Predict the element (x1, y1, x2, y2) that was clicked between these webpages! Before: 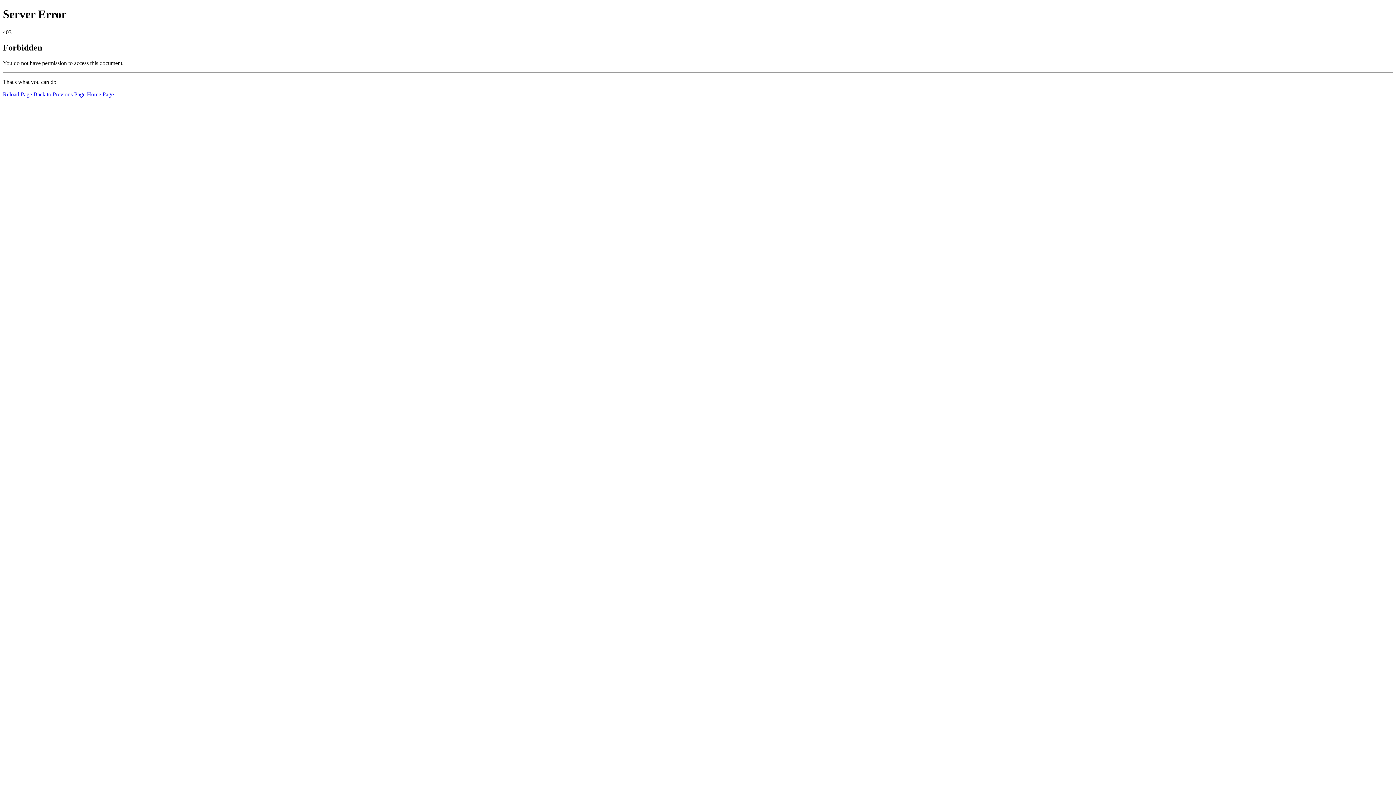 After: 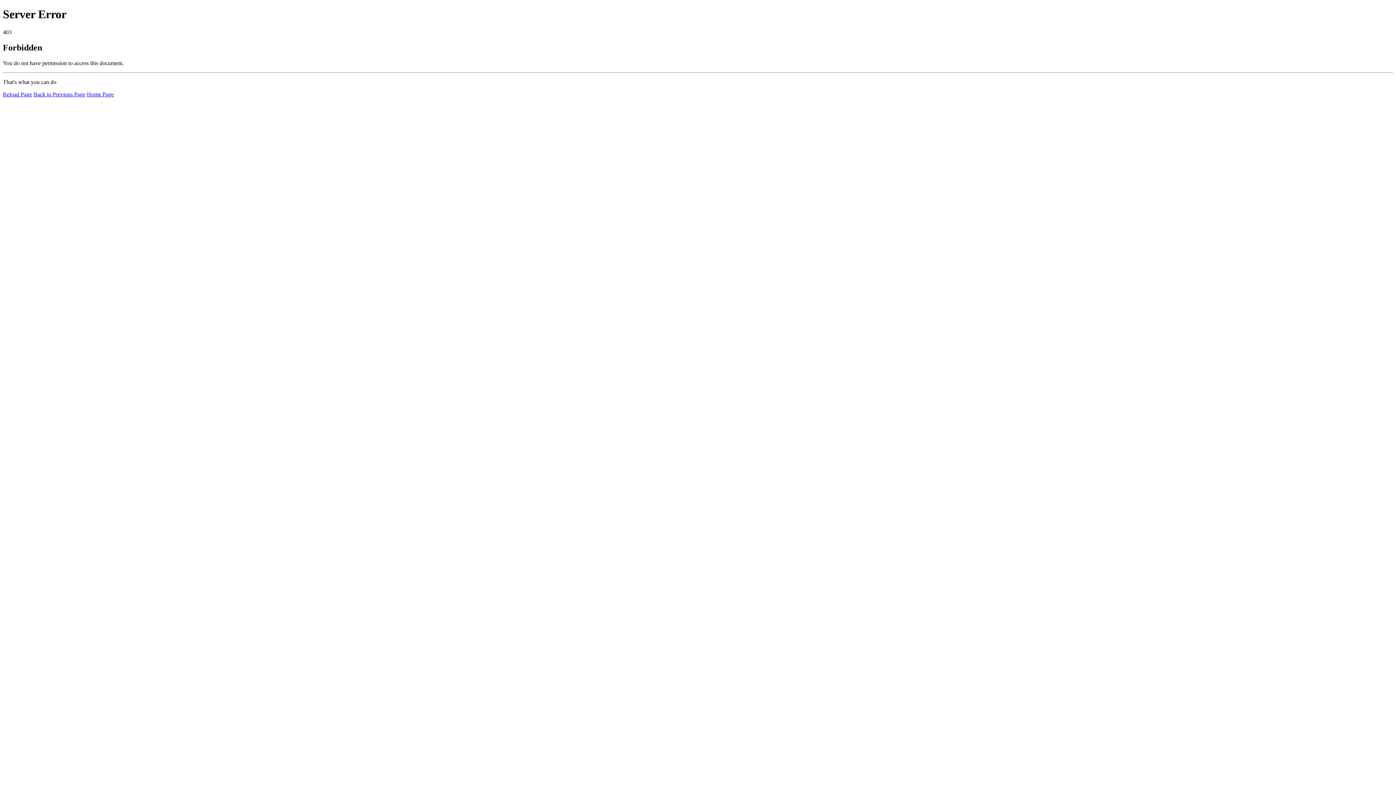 Action: bbox: (2, 91, 32, 97) label: Reload Page